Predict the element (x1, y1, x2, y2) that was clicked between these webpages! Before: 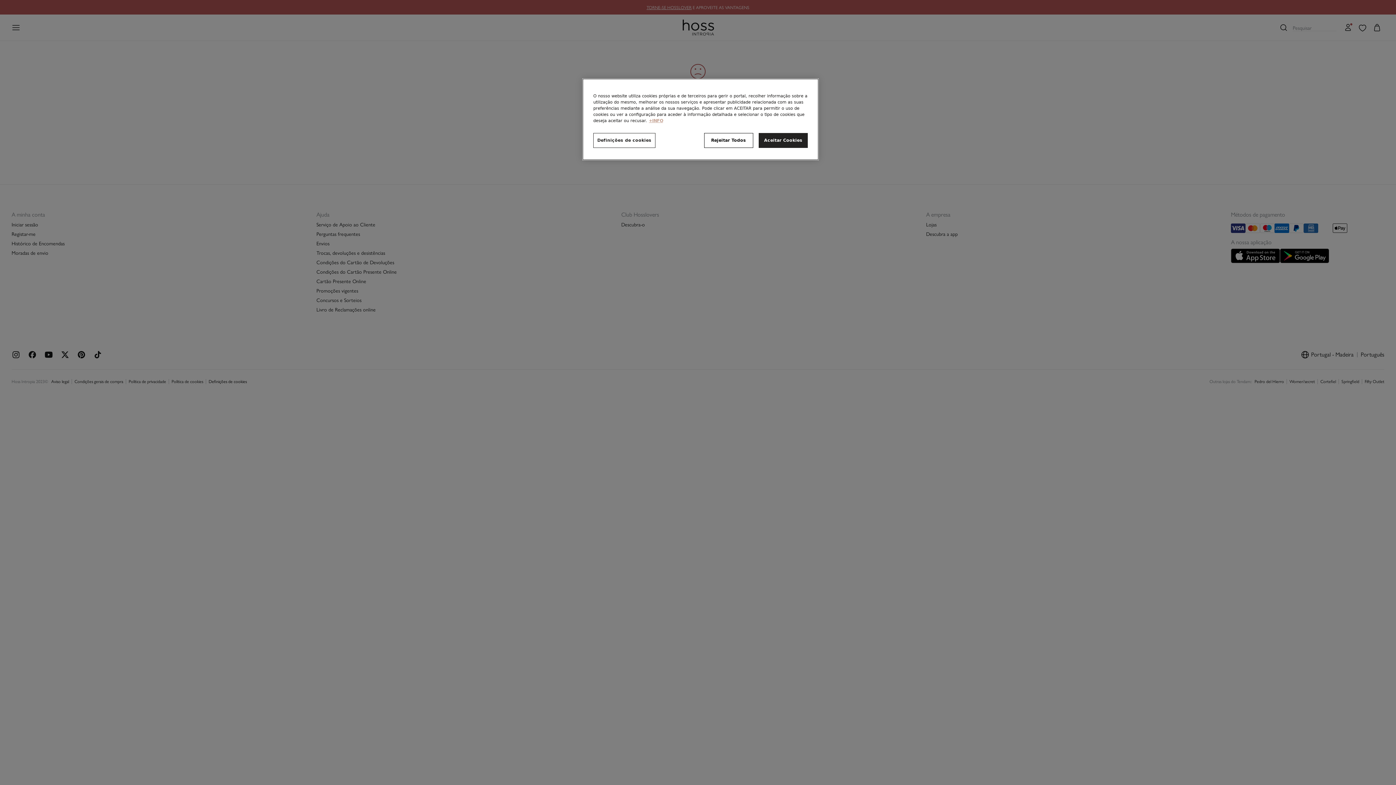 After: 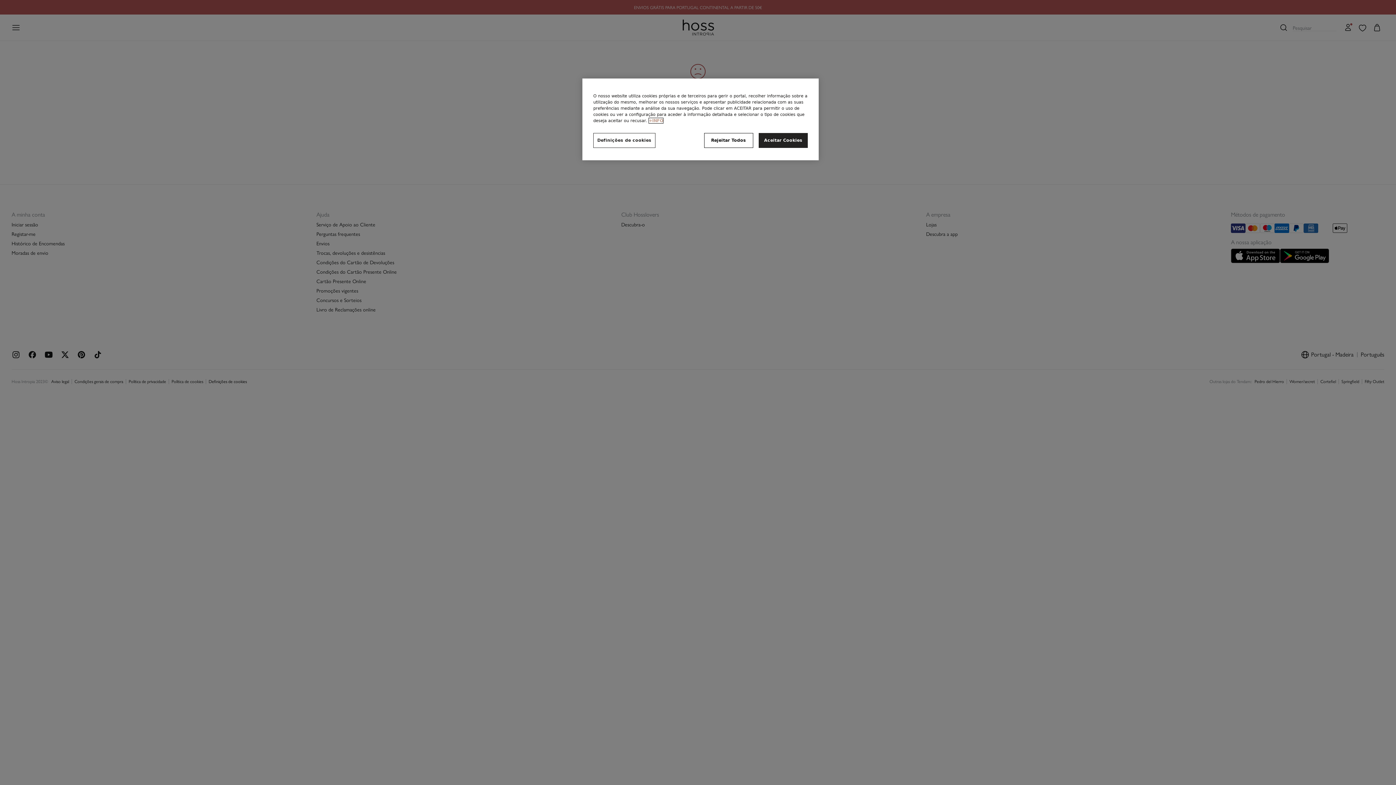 Action: label: Mais informação sobre a sua privacidade, abre num separador novo bbox: (649, 118, 663, 123)